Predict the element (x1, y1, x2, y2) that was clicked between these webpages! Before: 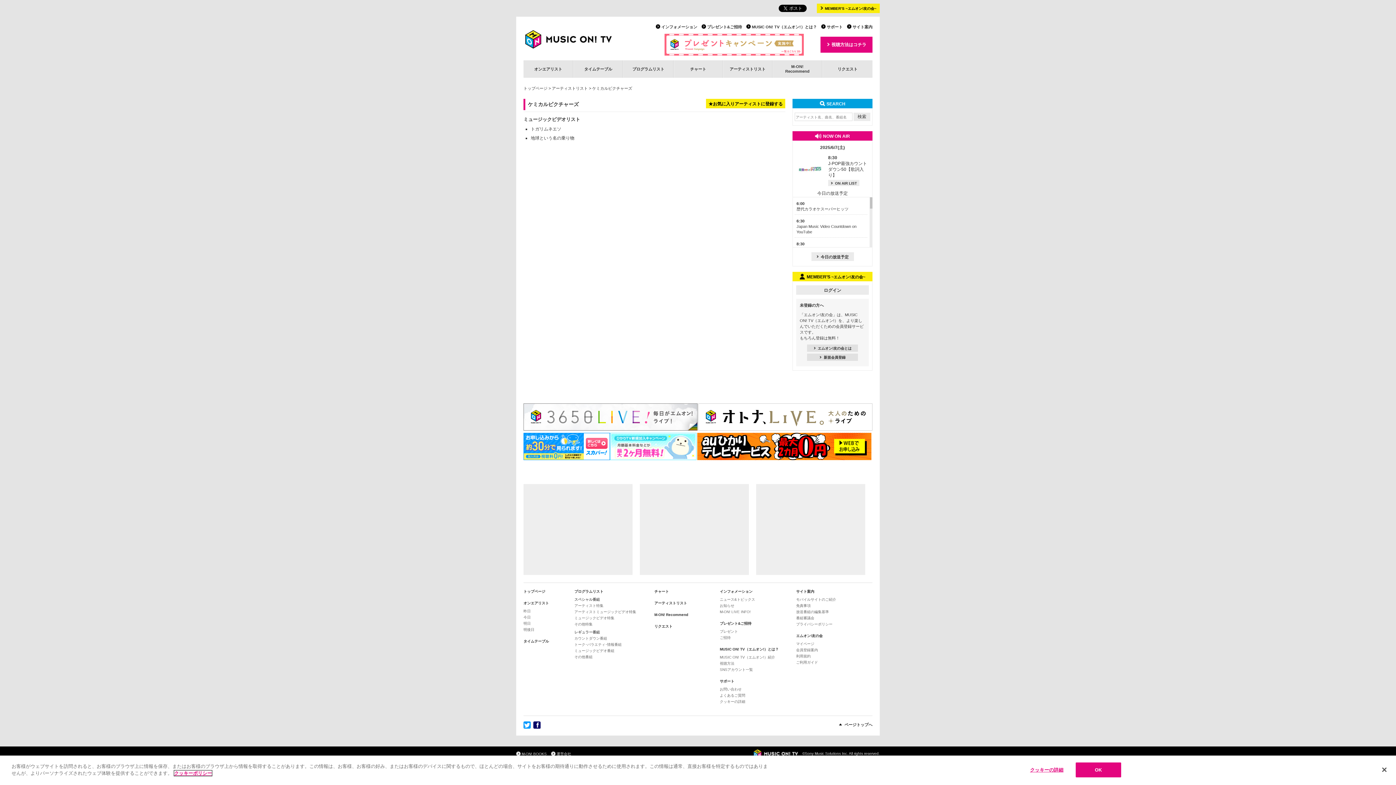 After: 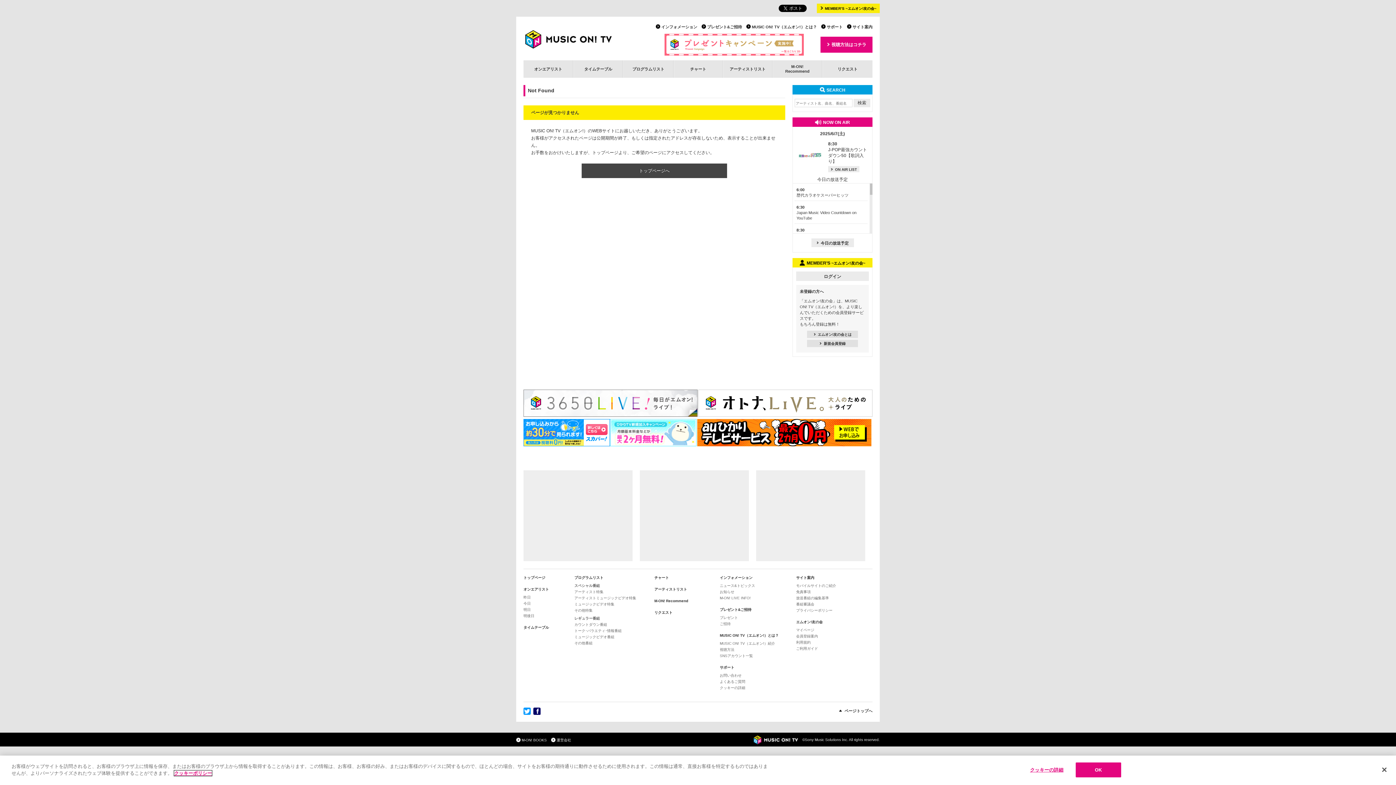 Action: bbox: (720, 621, 751, 625) label: プレゼント&ご招待